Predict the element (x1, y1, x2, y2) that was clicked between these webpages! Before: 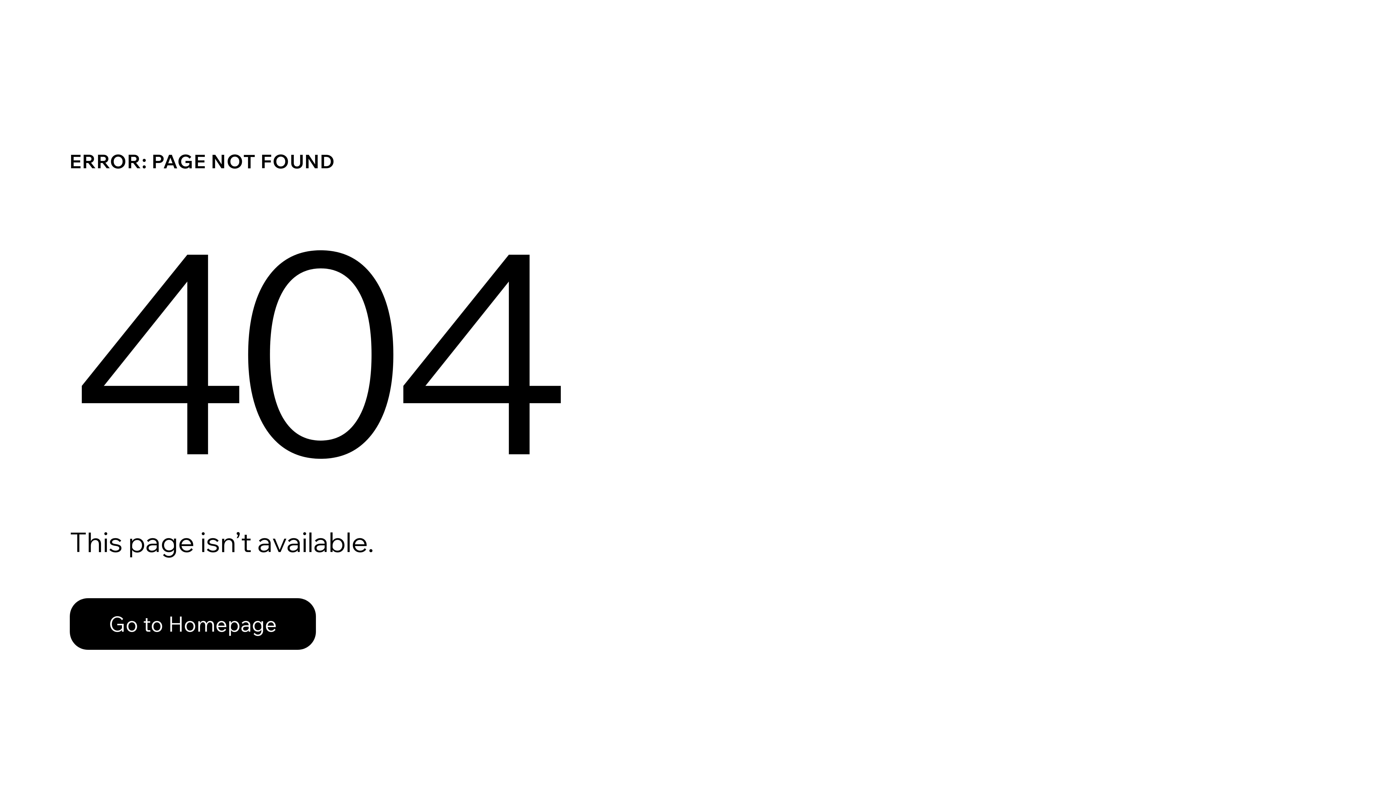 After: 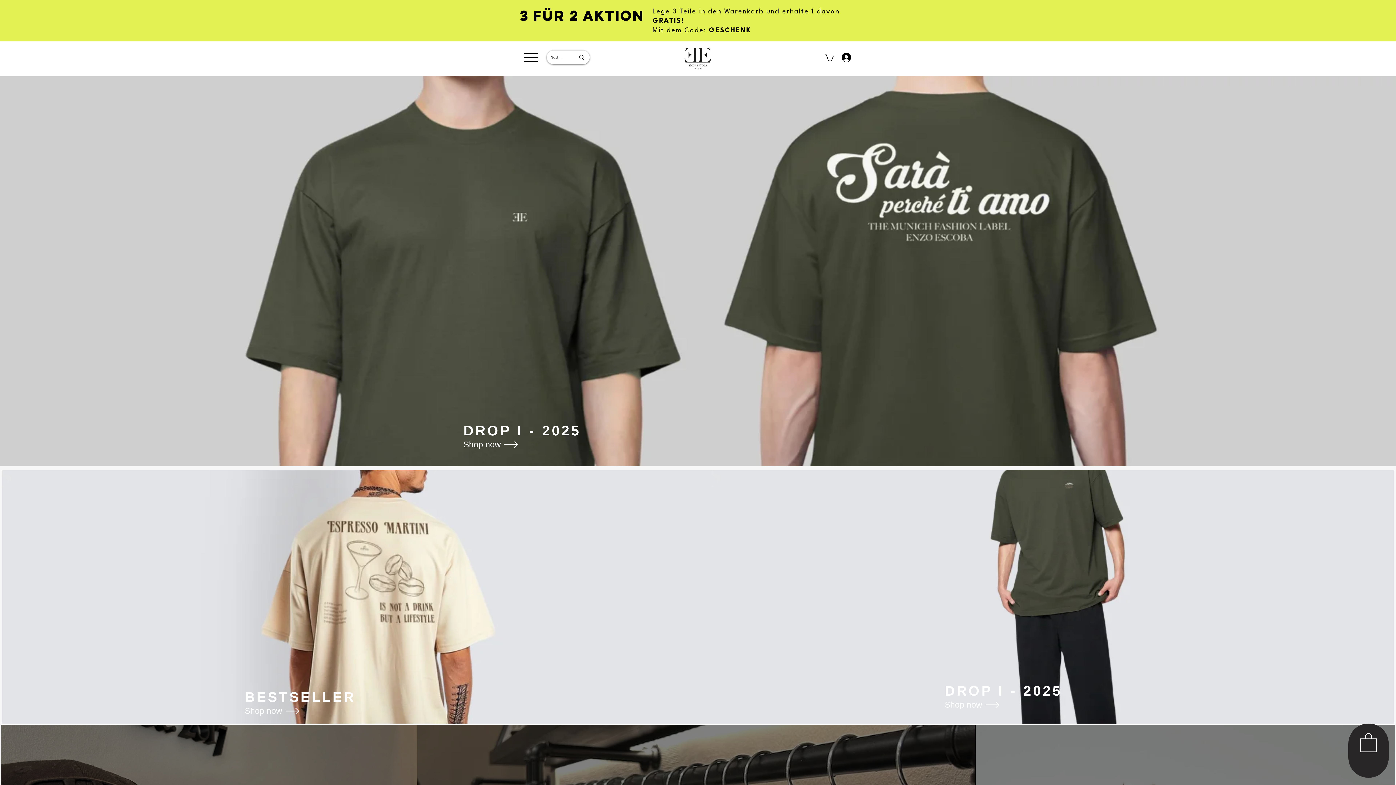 Action: label: Go to Homepage bbox: (69, 582, 768, 659)